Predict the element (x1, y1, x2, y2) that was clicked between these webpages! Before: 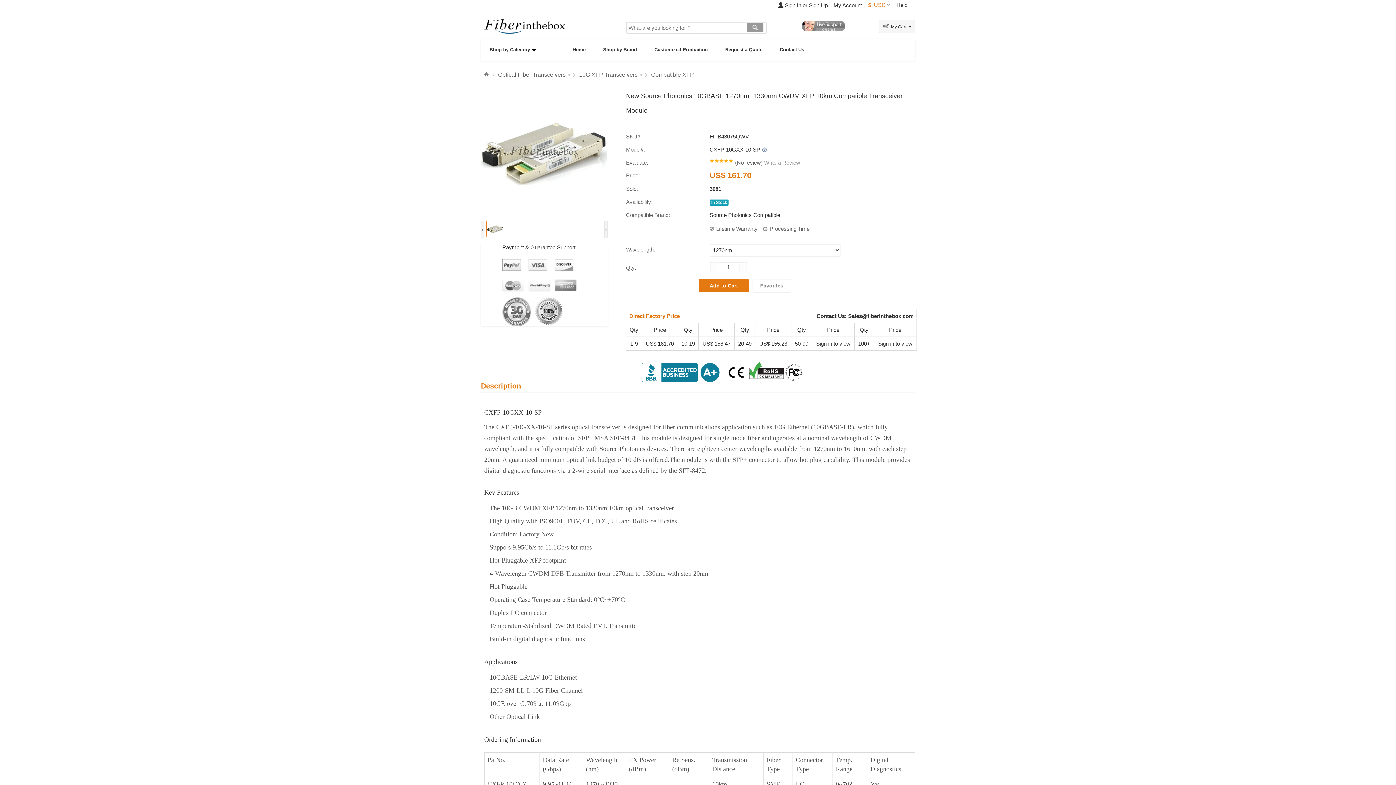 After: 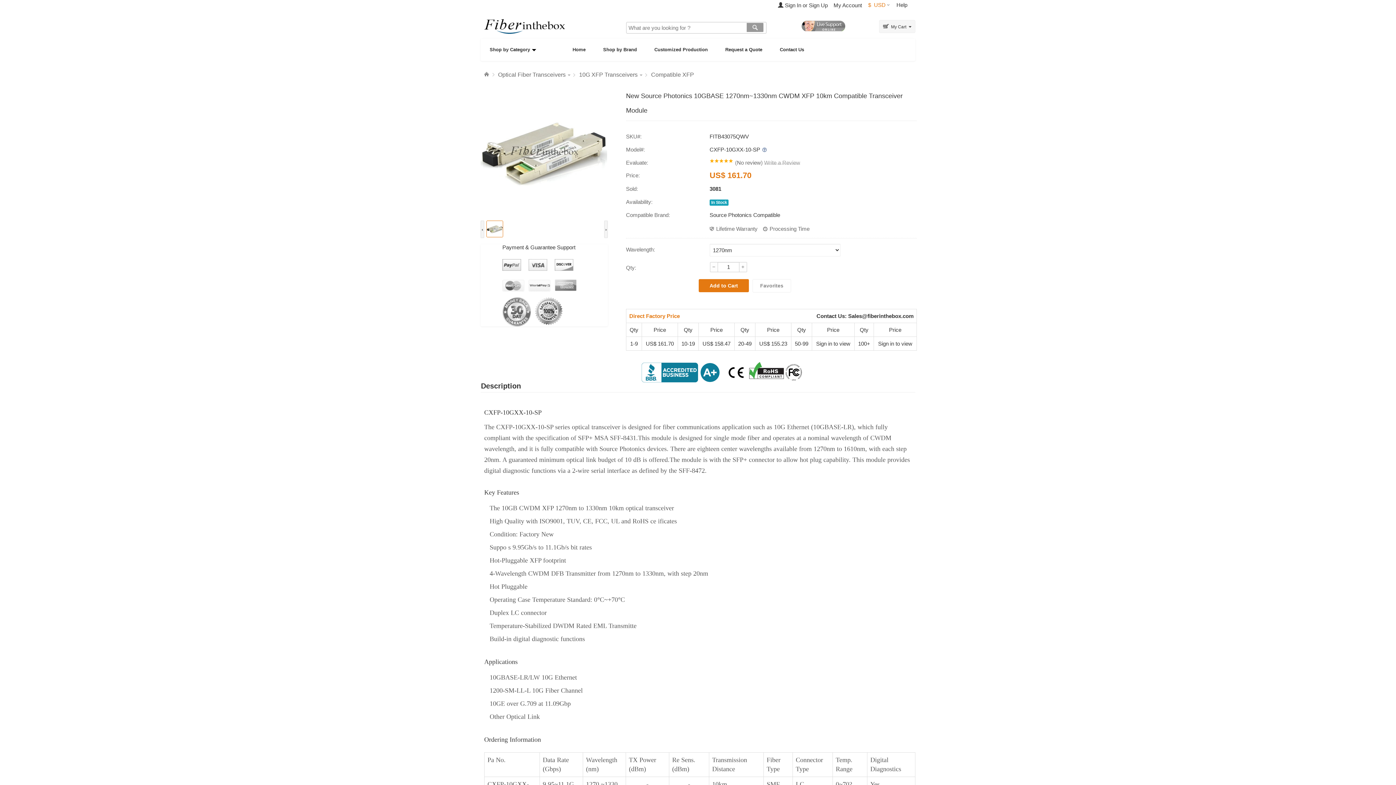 Action: label: Description bbox: (481, 380, 528, 392)